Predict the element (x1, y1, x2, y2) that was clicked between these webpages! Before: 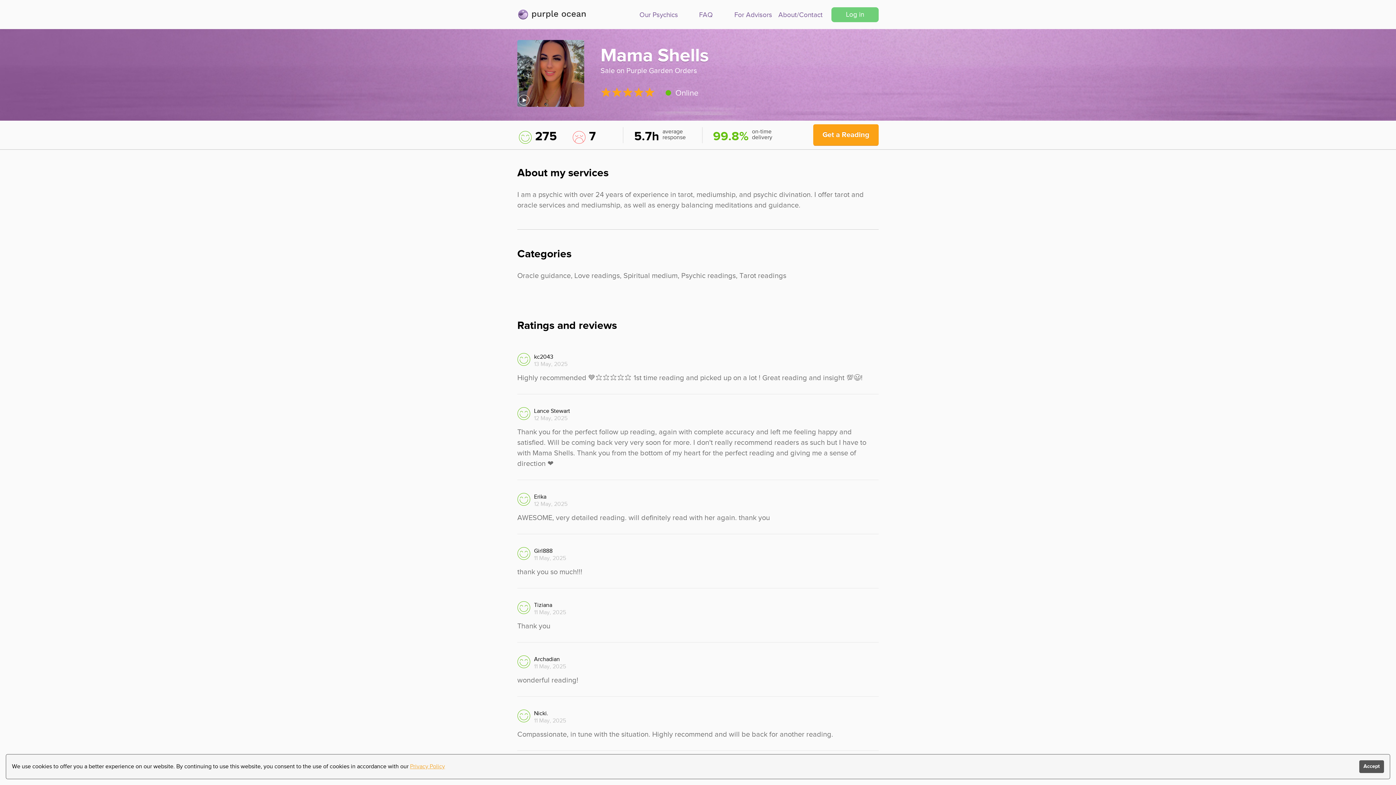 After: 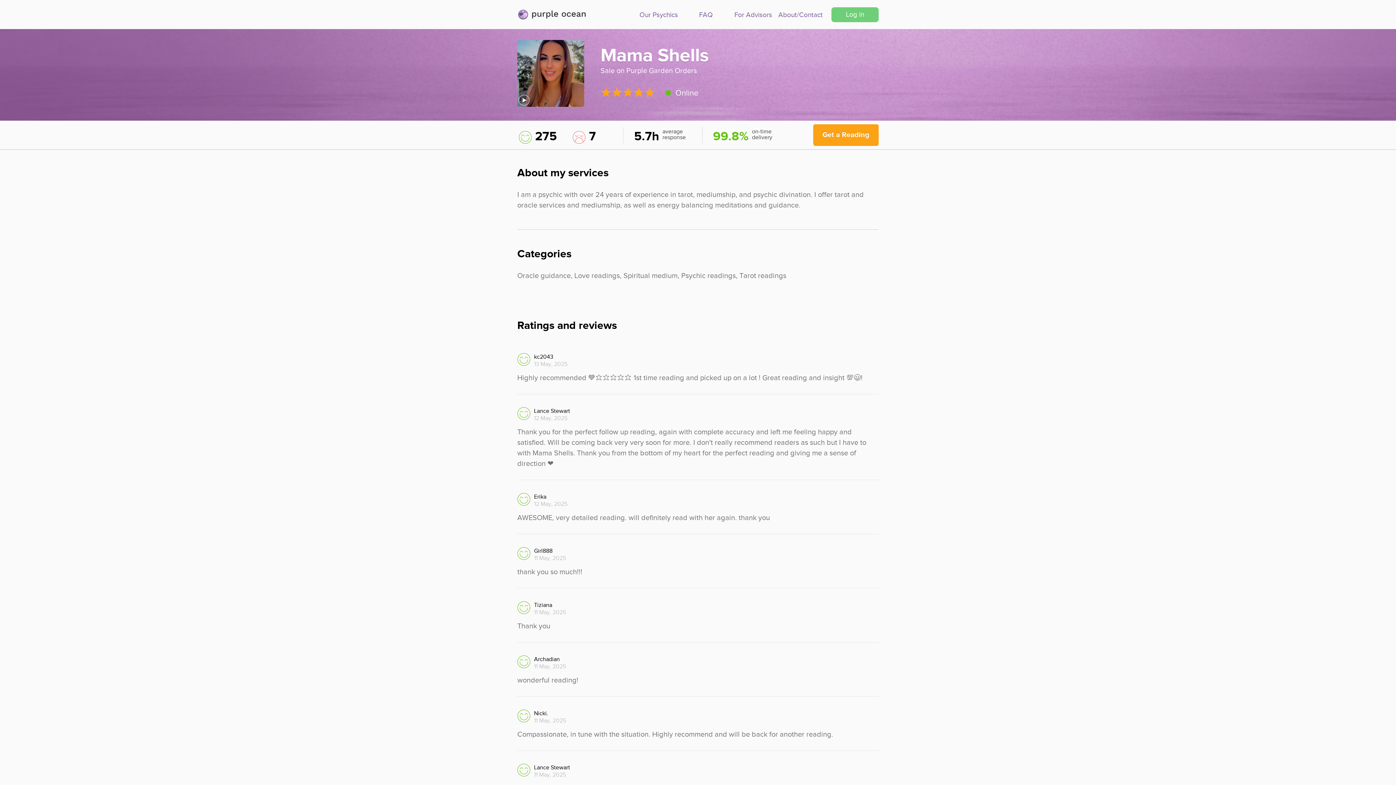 Action: label: Accept bbox: (1359, 760, 1384, 773)